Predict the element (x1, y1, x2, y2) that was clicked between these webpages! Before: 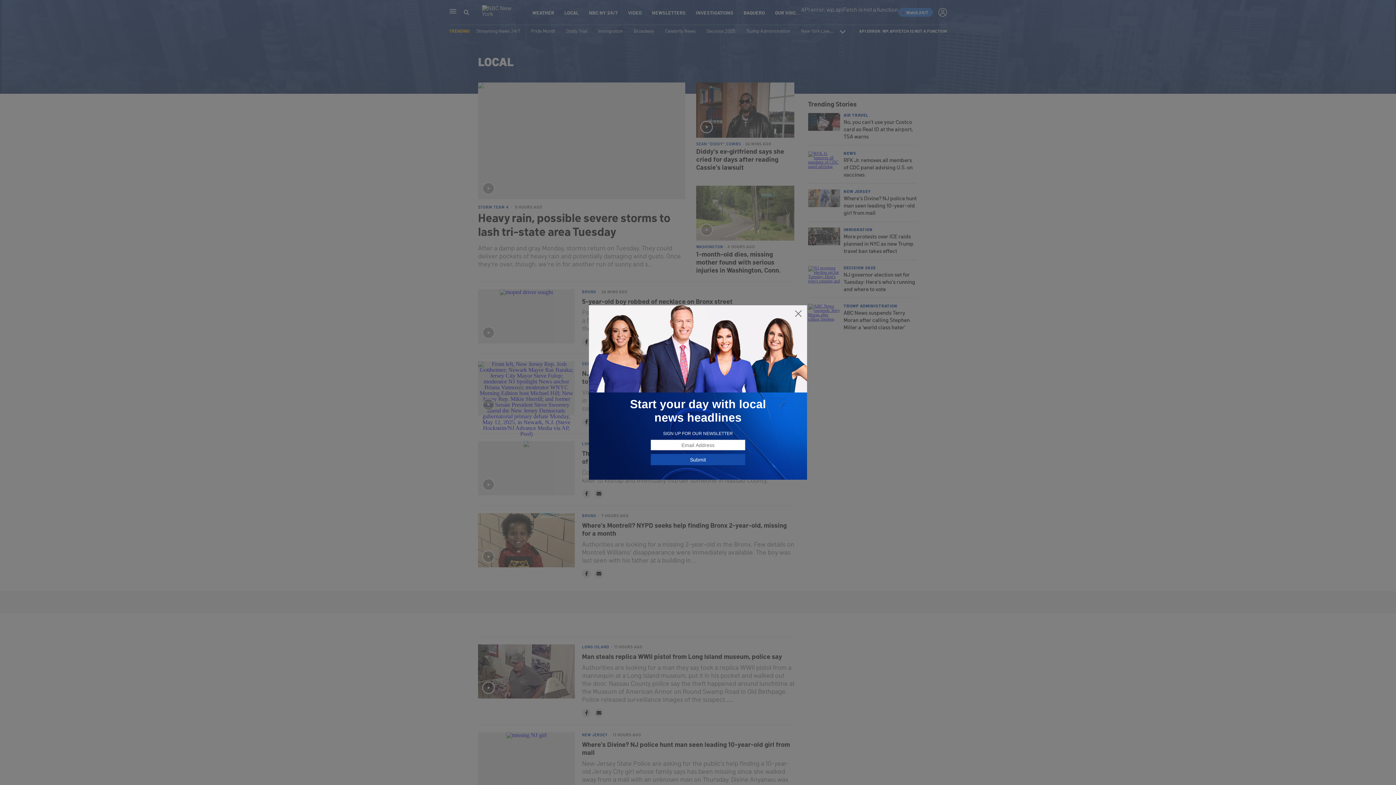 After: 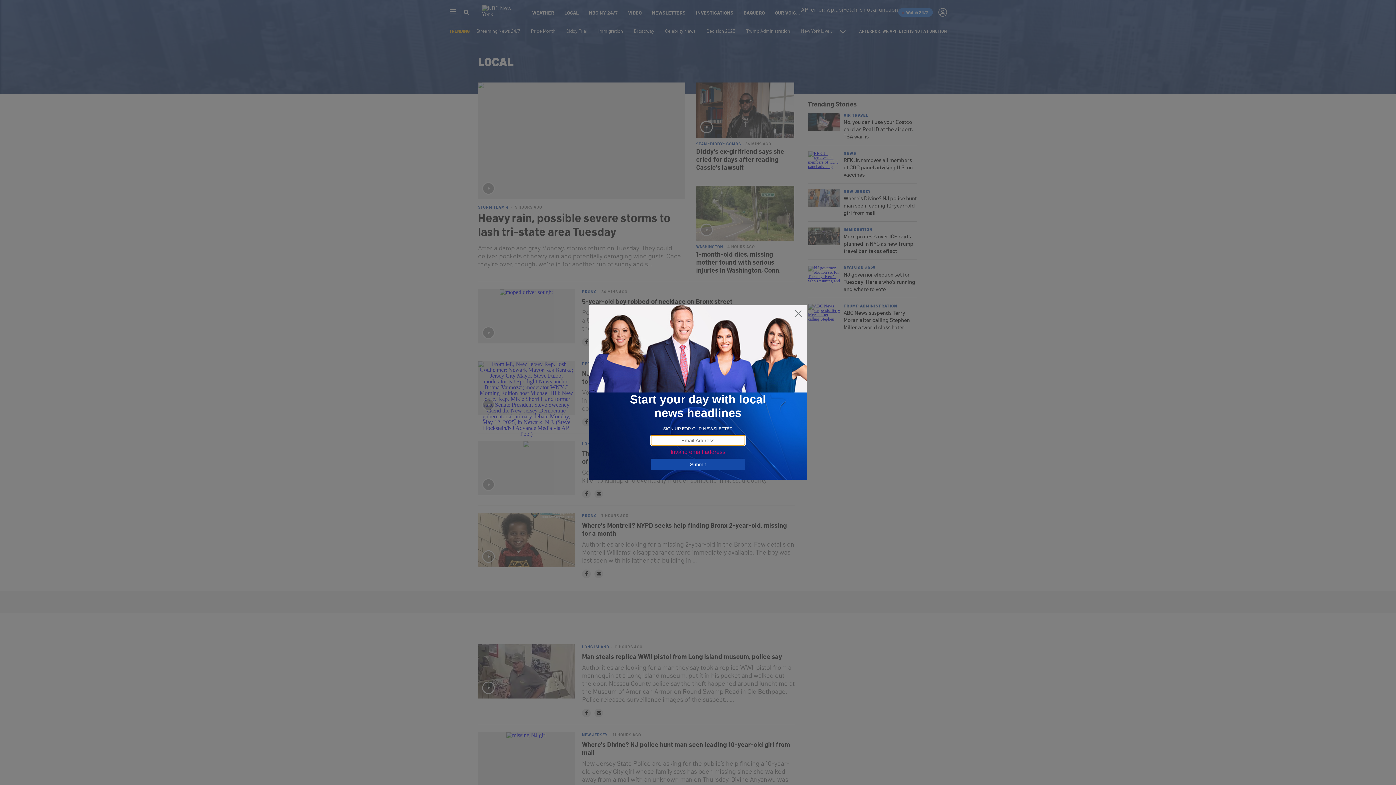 Action: label: Submit bbox: (650, 454, 745, 465)